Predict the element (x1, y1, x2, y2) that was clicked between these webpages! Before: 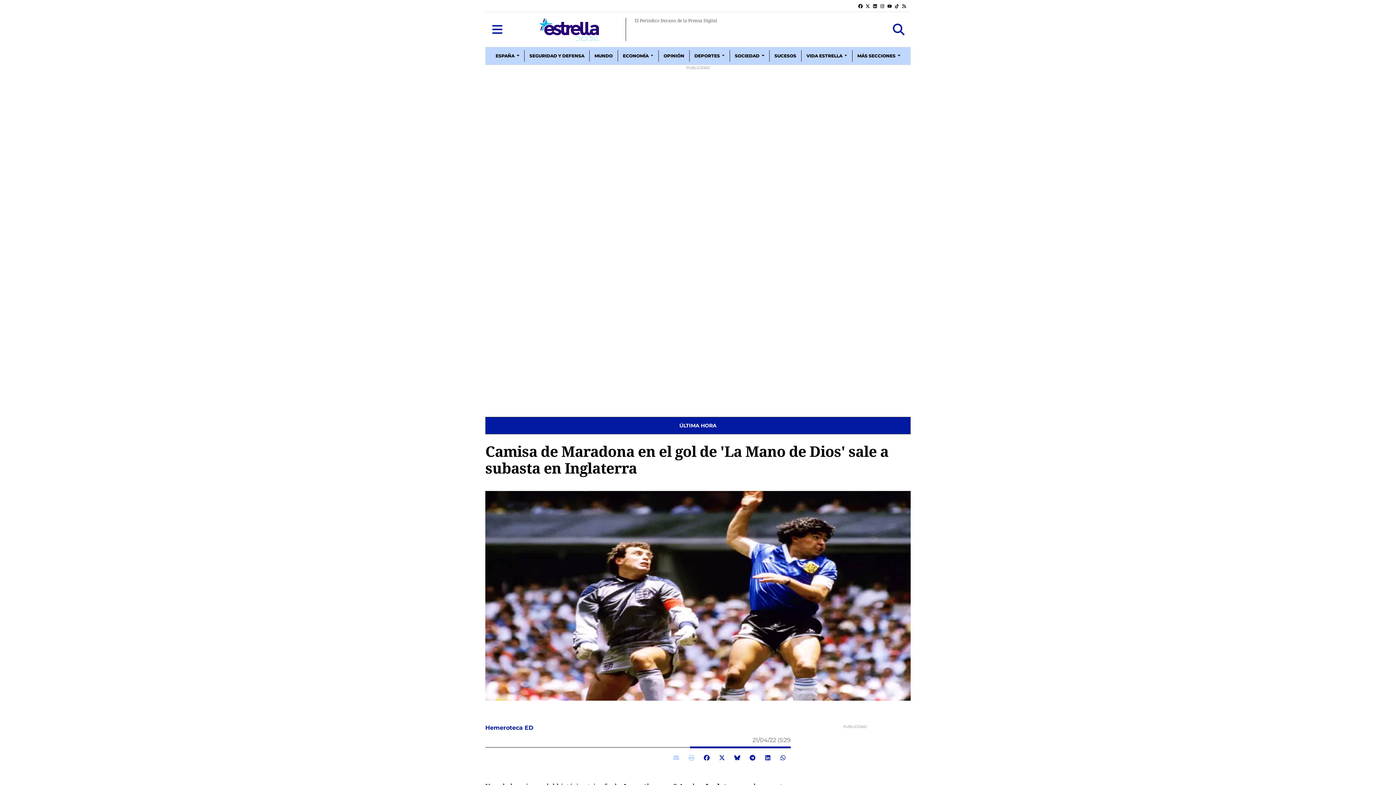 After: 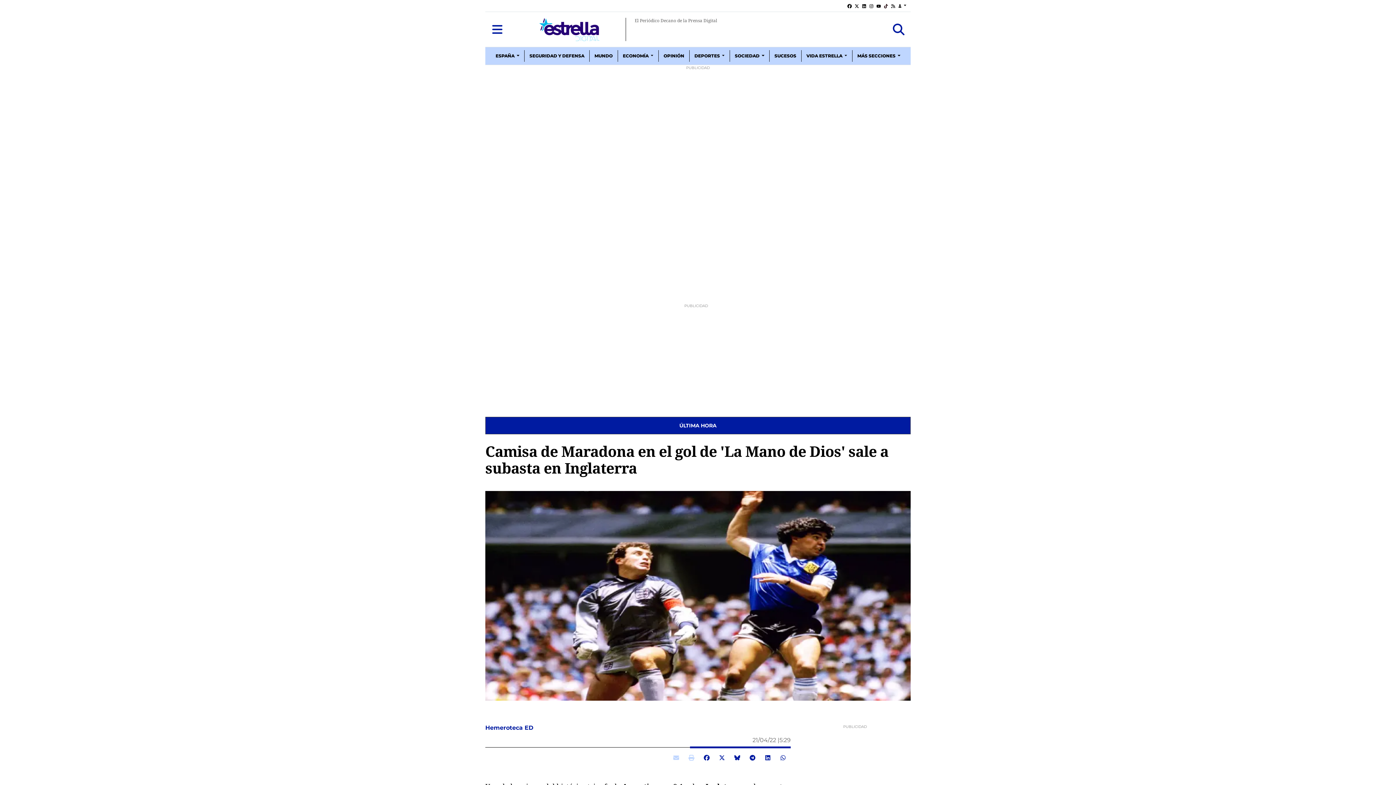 Action: bbox: (857, 0, 864, 11) label: FACEBOOK